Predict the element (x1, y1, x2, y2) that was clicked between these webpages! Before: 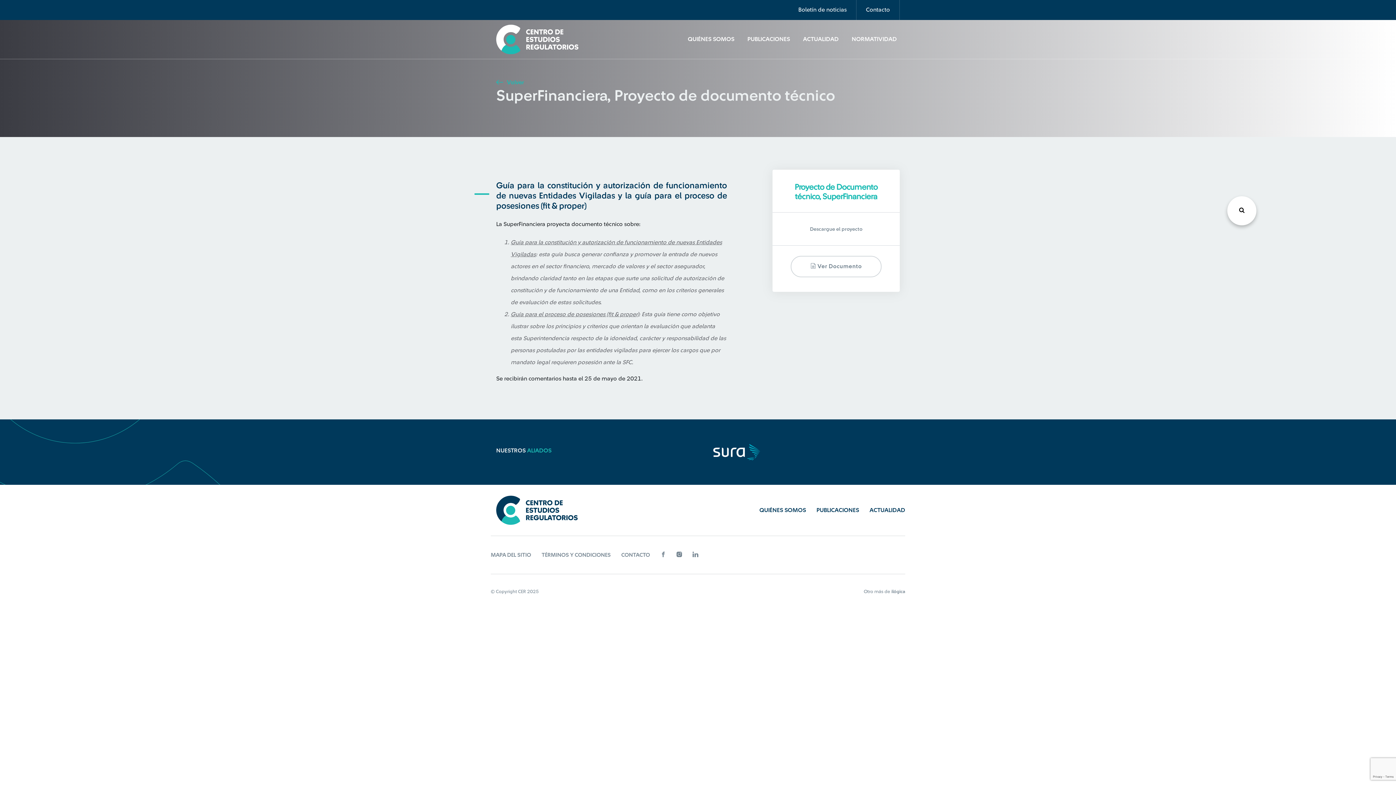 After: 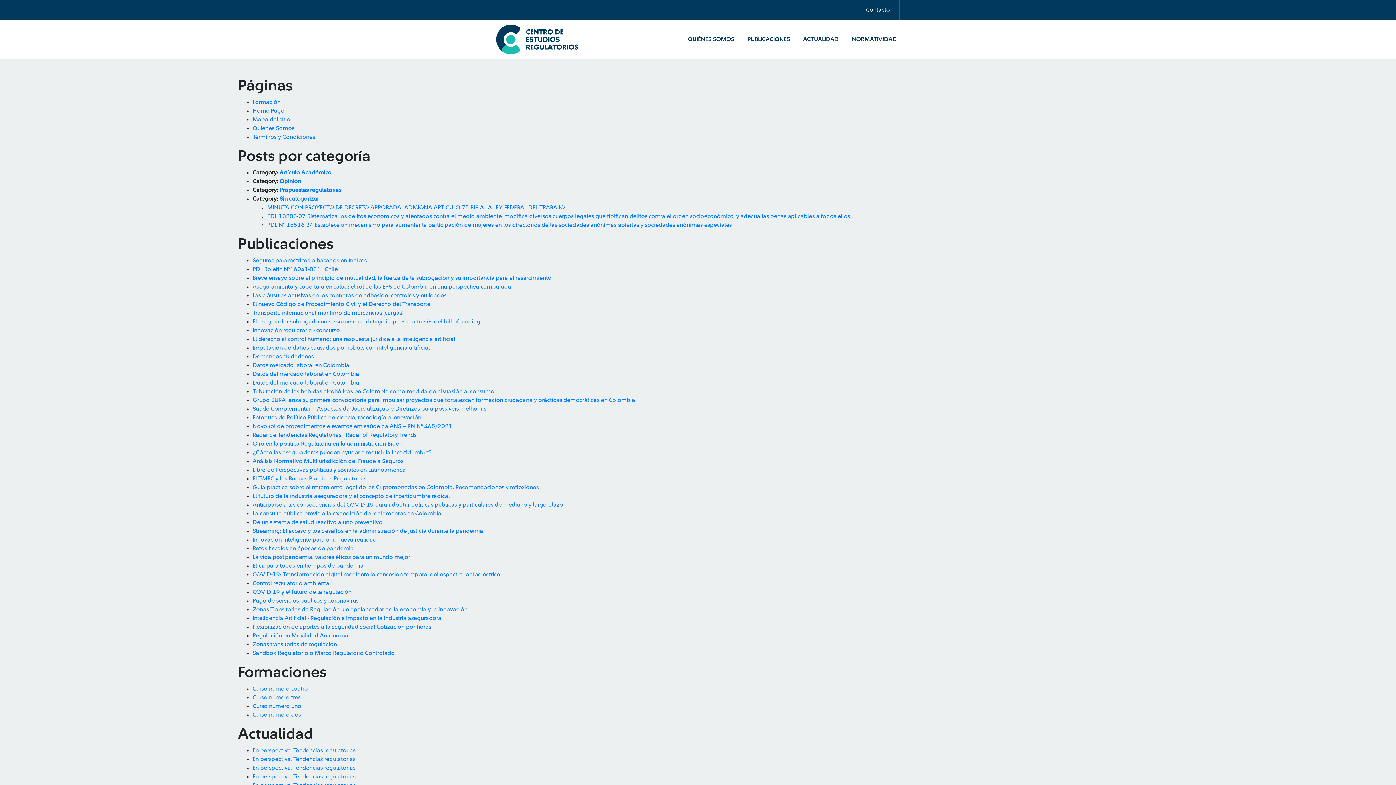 Action: label: MAPA DEL SITIO bbox: (490, 552, 531, 558)